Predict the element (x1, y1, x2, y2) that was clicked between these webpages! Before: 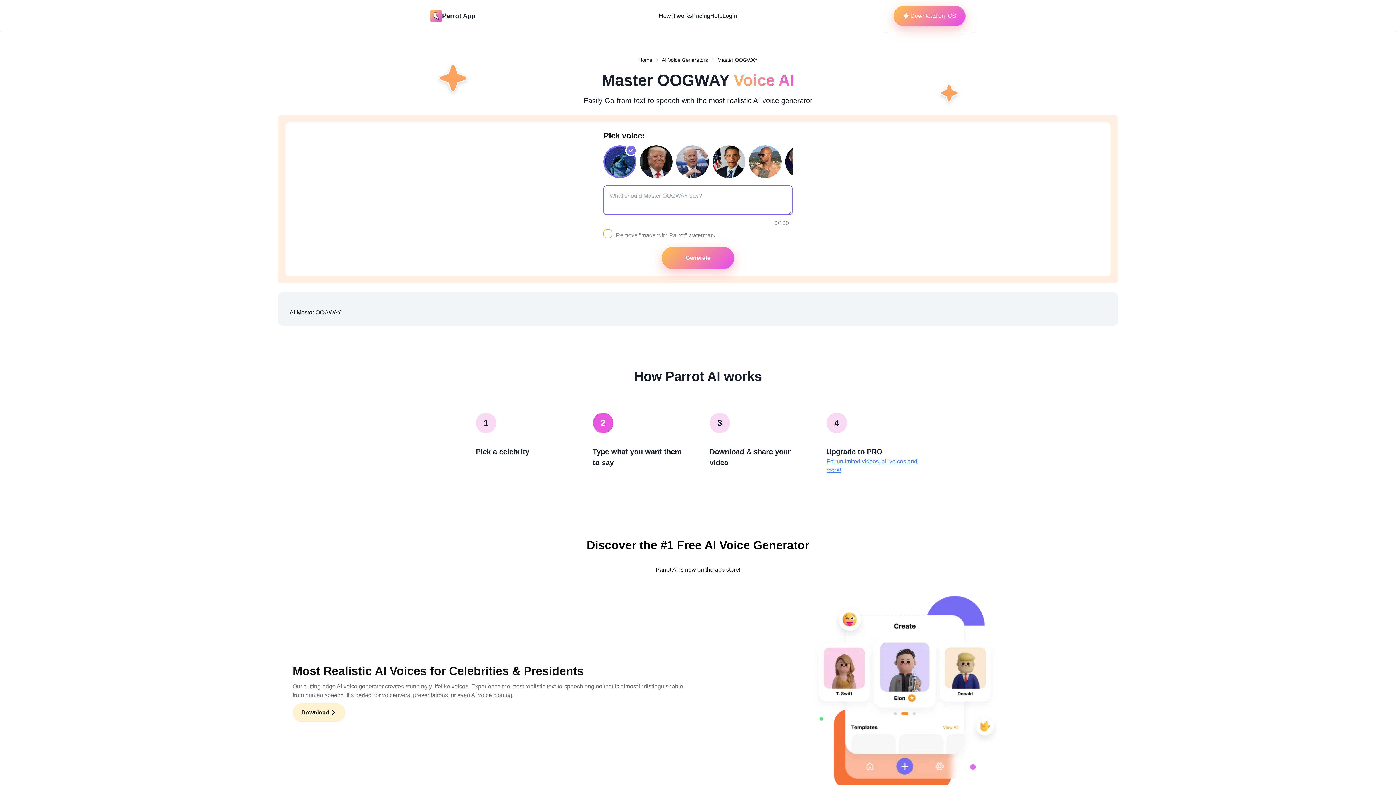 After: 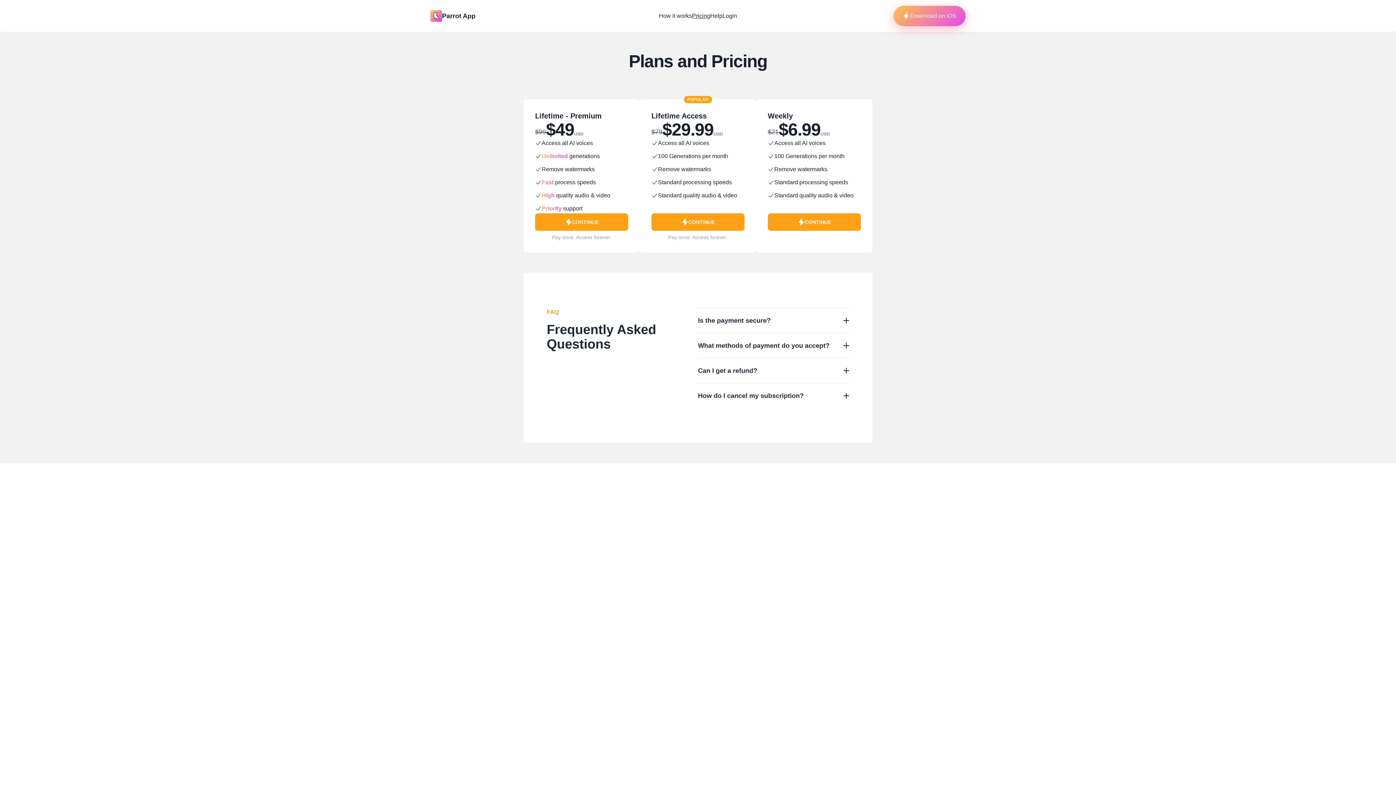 Action: bbox: (692, 11, 710, 20) label: Pricing